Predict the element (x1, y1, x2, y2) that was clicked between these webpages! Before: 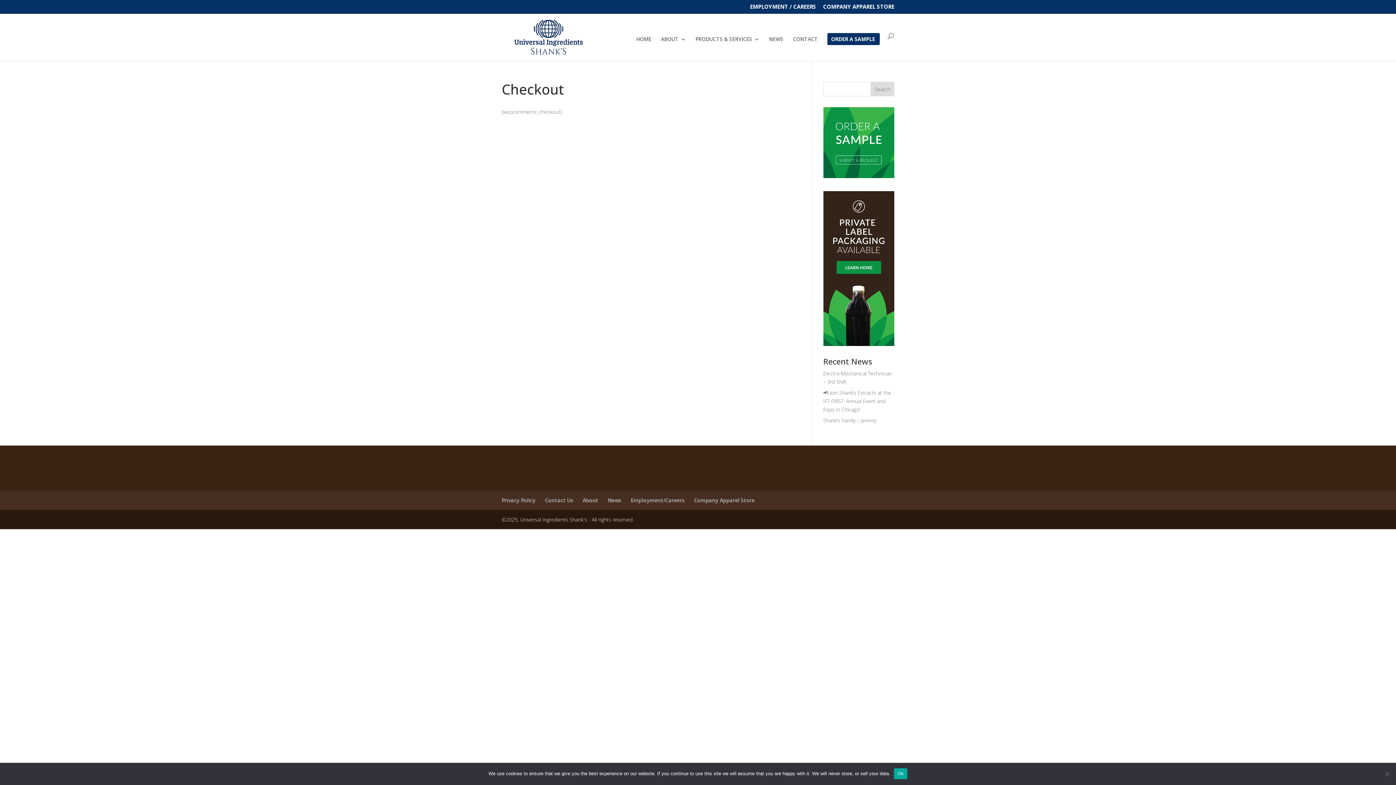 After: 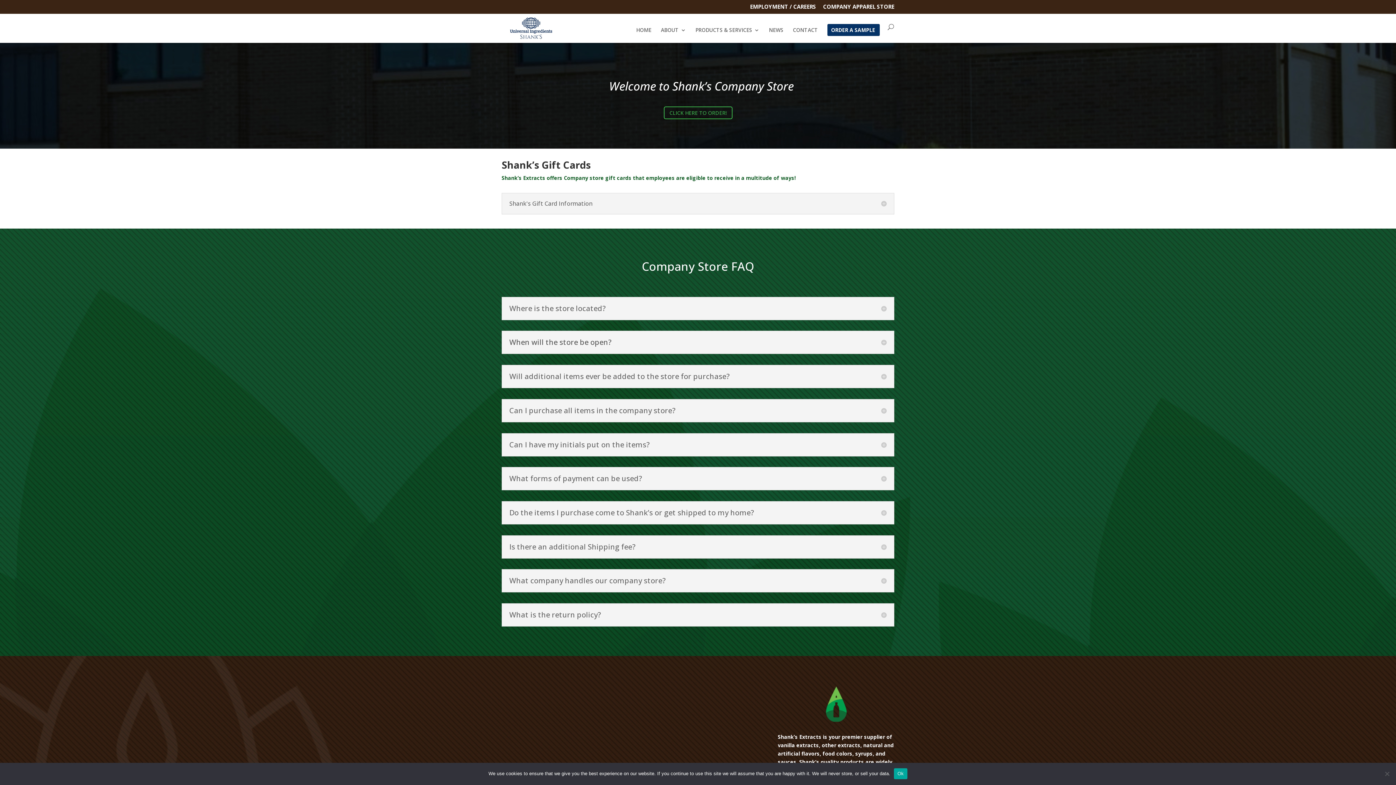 Action: bbox: (694, 497, 754, 503) label: Company Apparel Store